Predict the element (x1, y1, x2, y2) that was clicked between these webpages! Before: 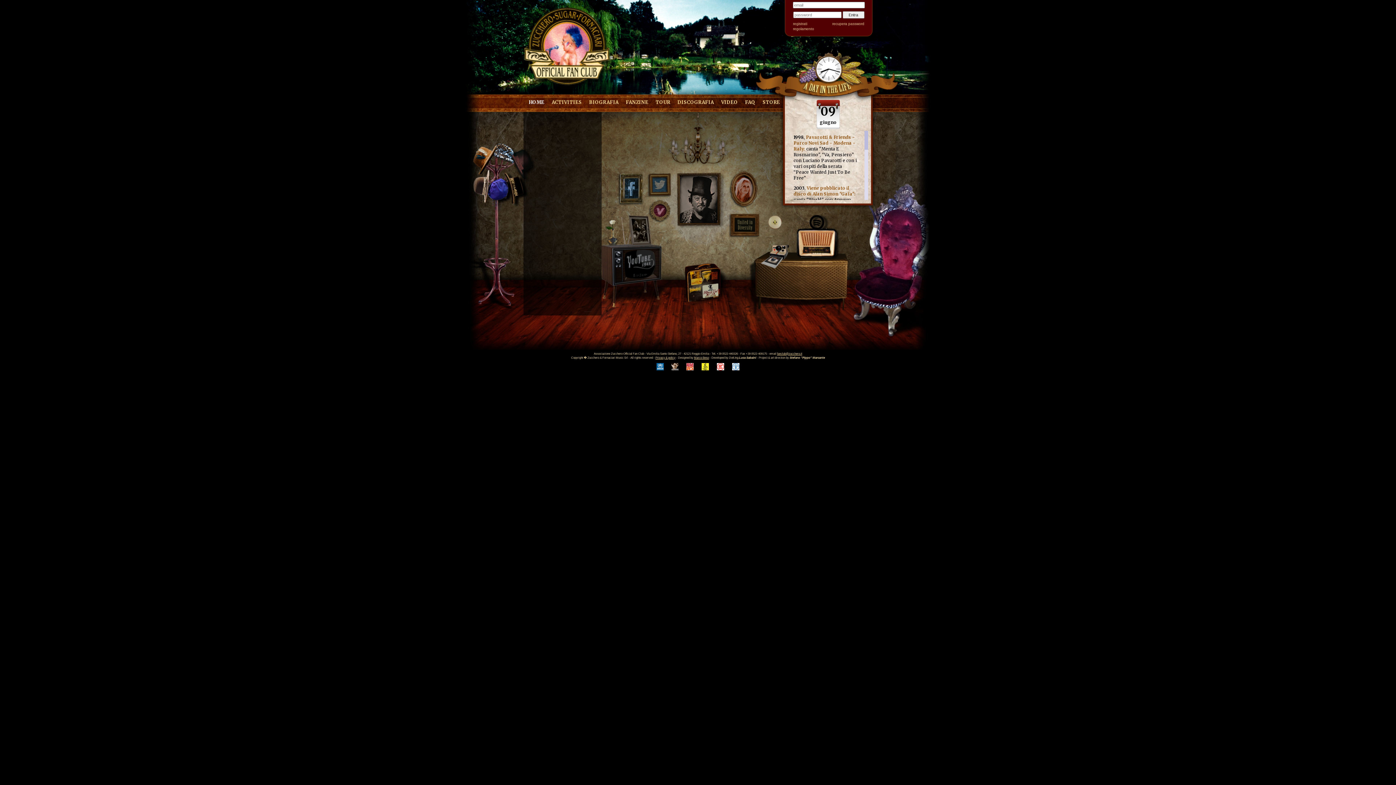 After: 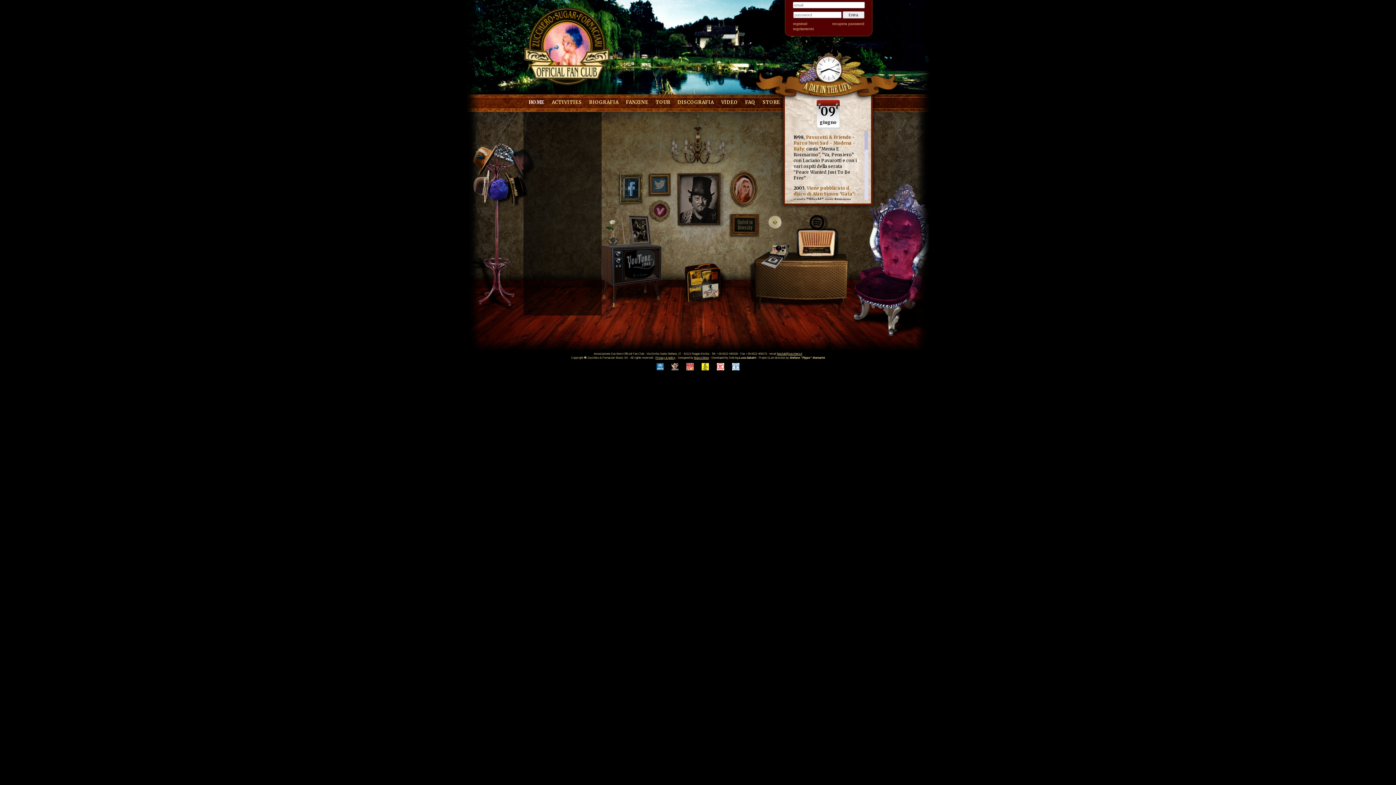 Action: bbox: (528, 100, 544, 105) label: HOME